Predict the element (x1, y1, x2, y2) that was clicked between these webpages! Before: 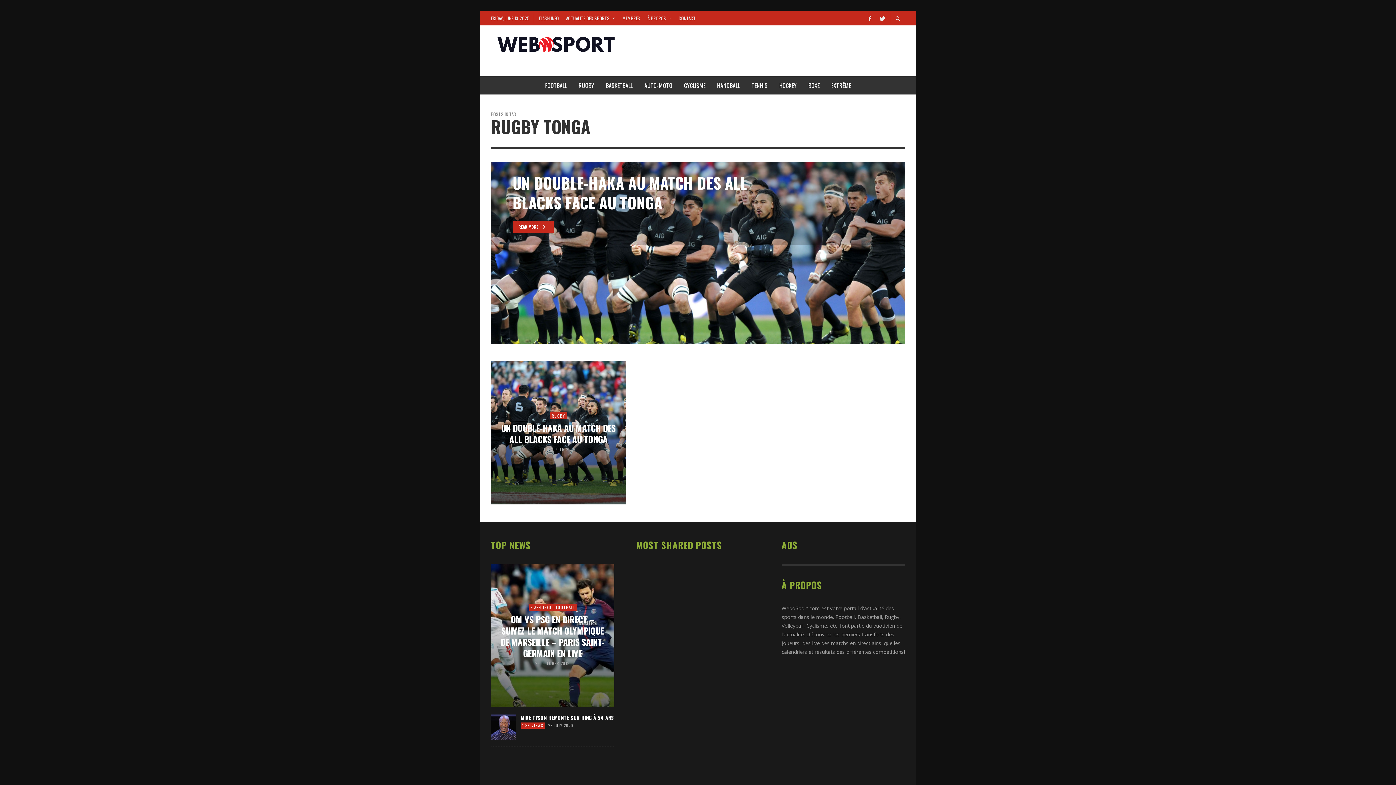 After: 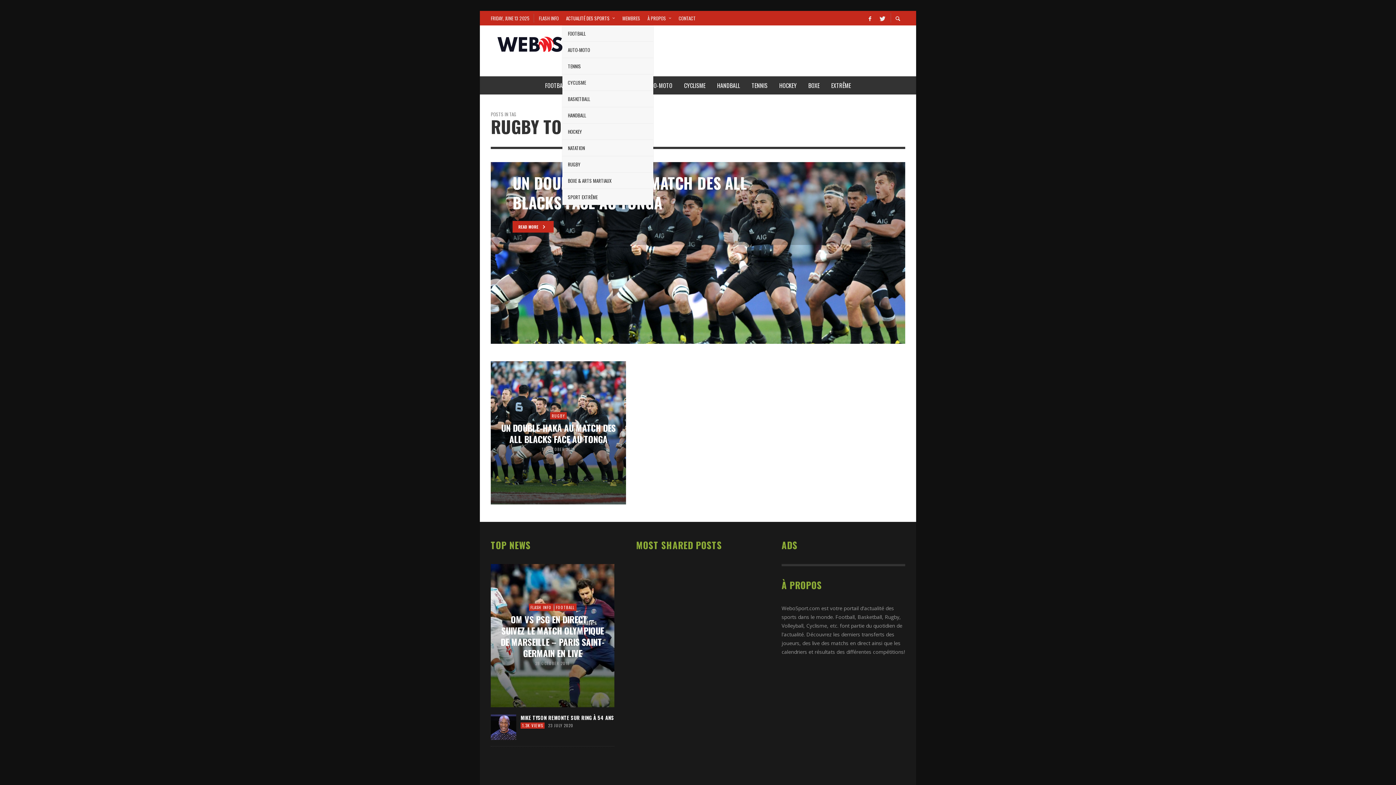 Action: label: ACTUALITÉ DES SPORTS bbox: (562, 10, 618, 25)